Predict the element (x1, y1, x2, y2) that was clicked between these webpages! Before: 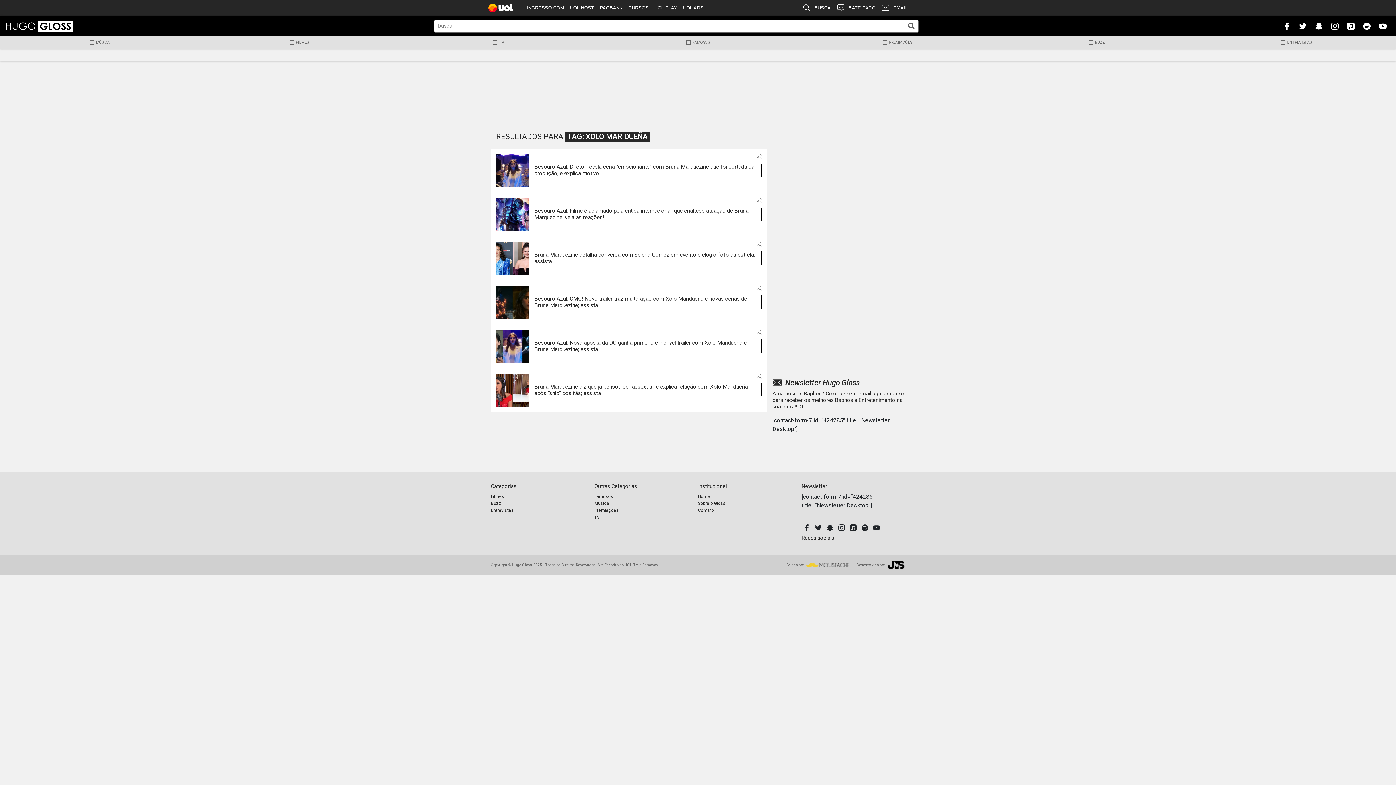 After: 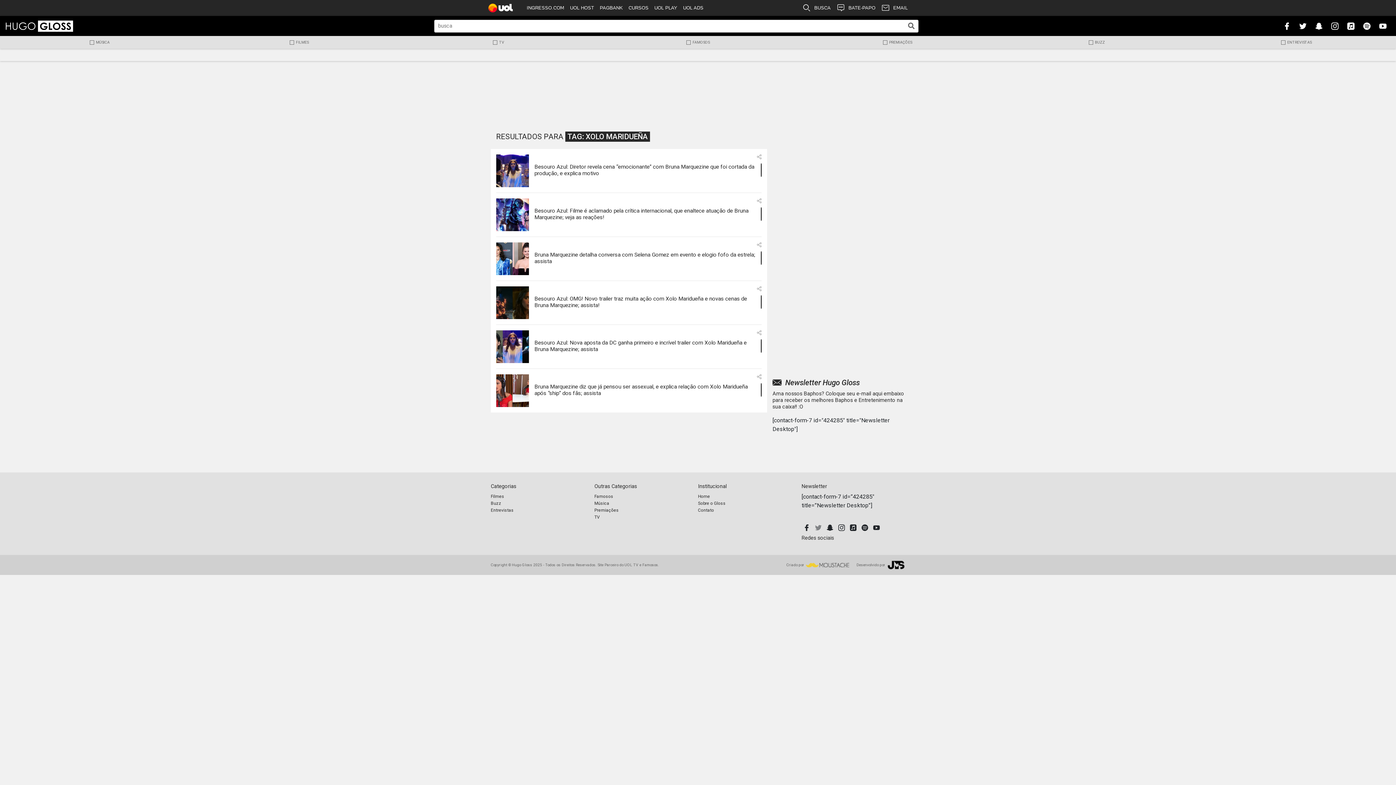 Action: bbox: (813, 521, 823, 535)